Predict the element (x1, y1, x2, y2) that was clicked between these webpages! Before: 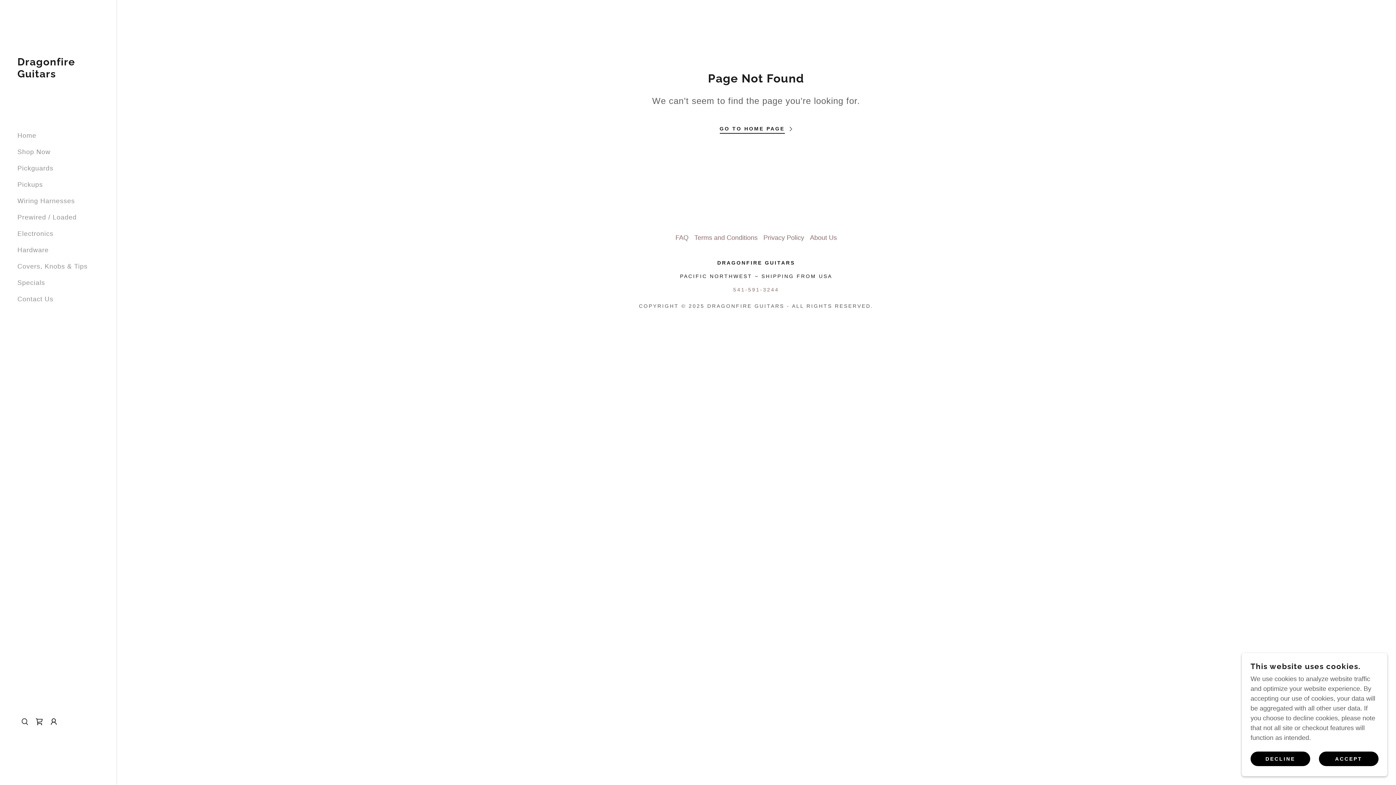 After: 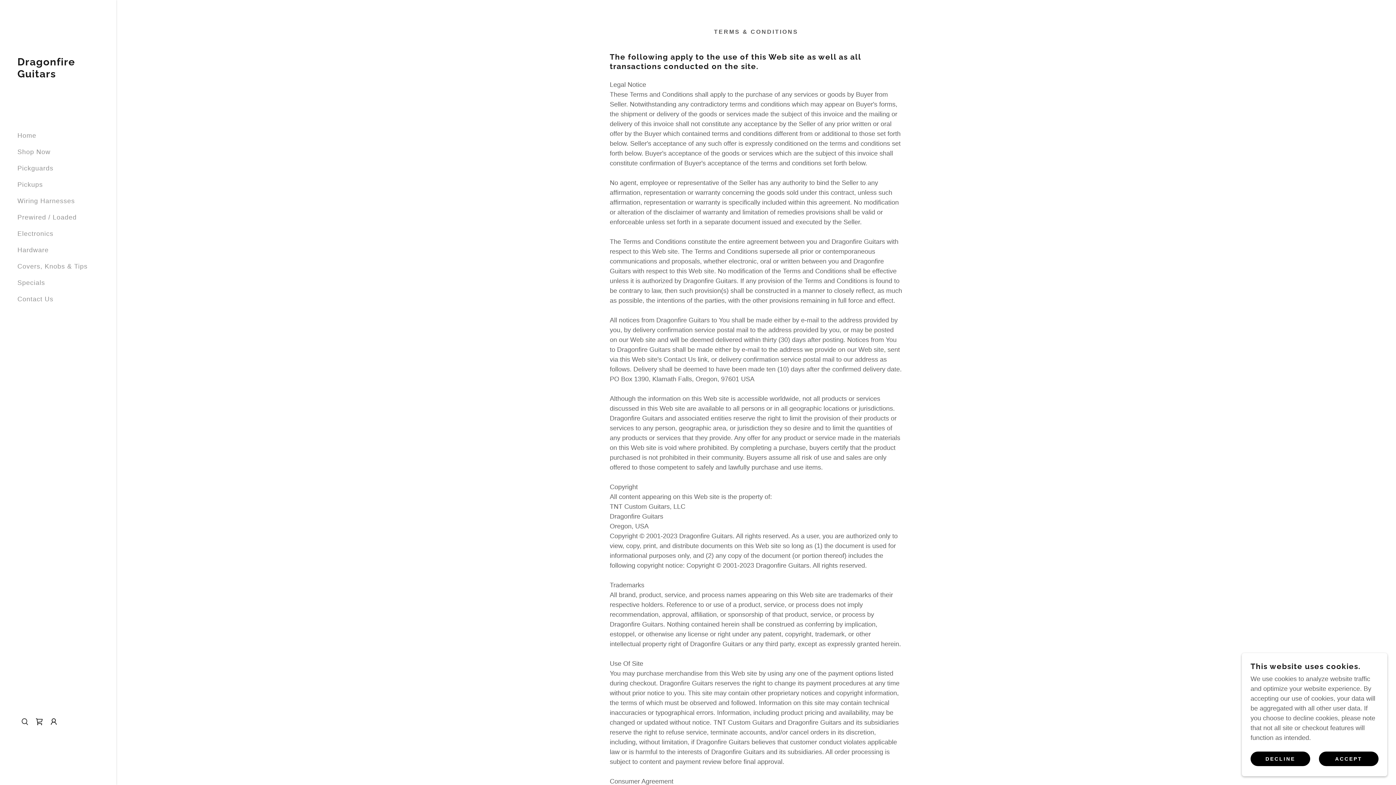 Action: label: Terms and Conditions bbox: (691, 231, 760, 244)